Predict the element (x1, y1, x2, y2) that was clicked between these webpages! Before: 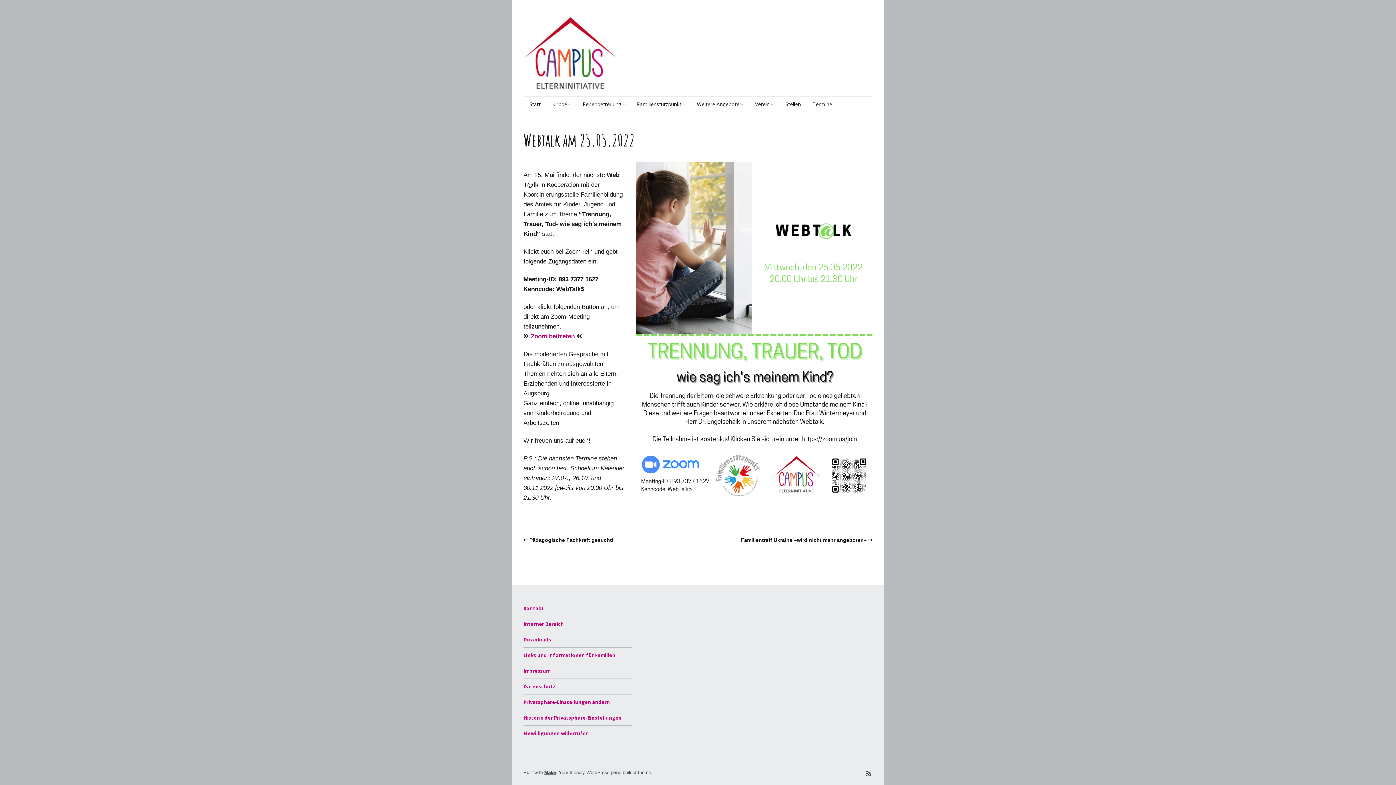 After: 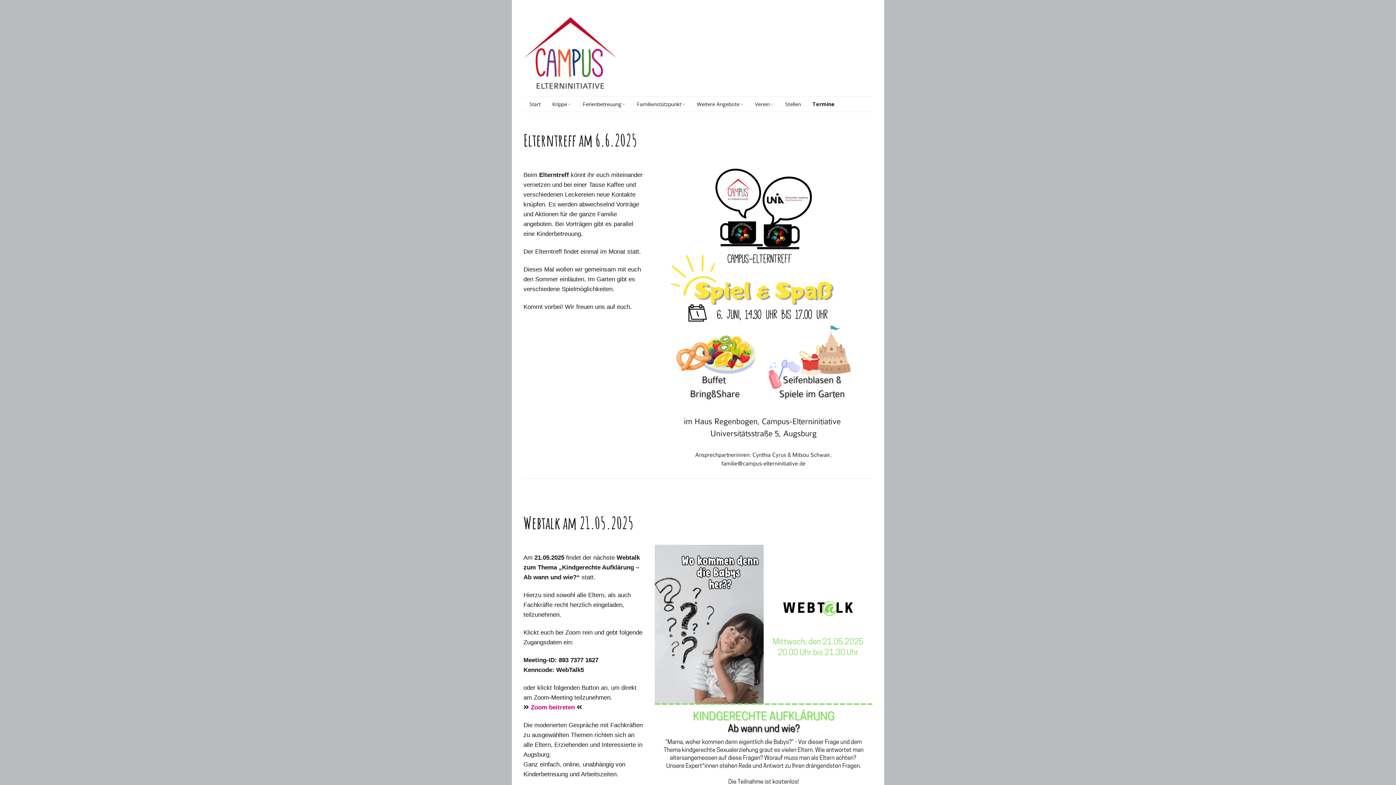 Action: bbox: (806, 96, 838, 111) label: Termine